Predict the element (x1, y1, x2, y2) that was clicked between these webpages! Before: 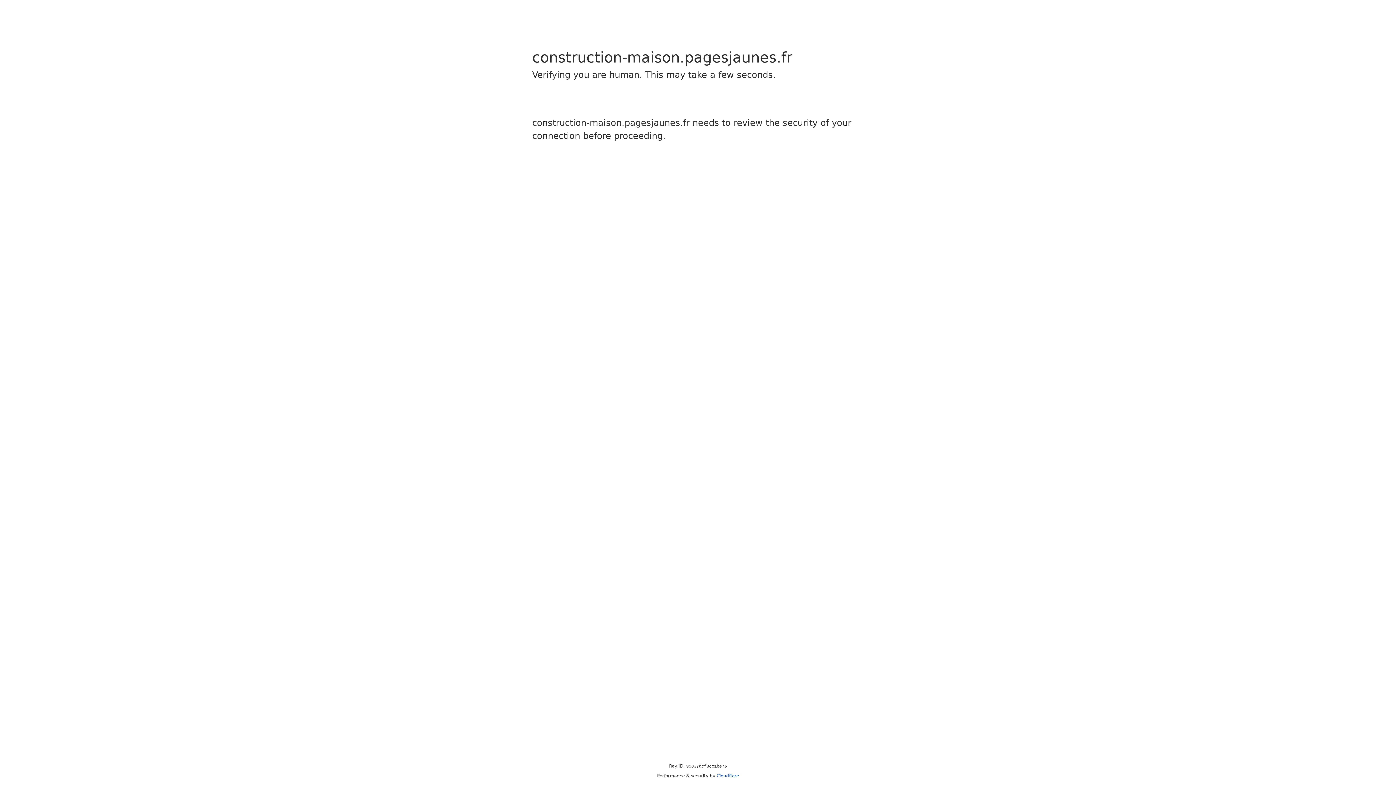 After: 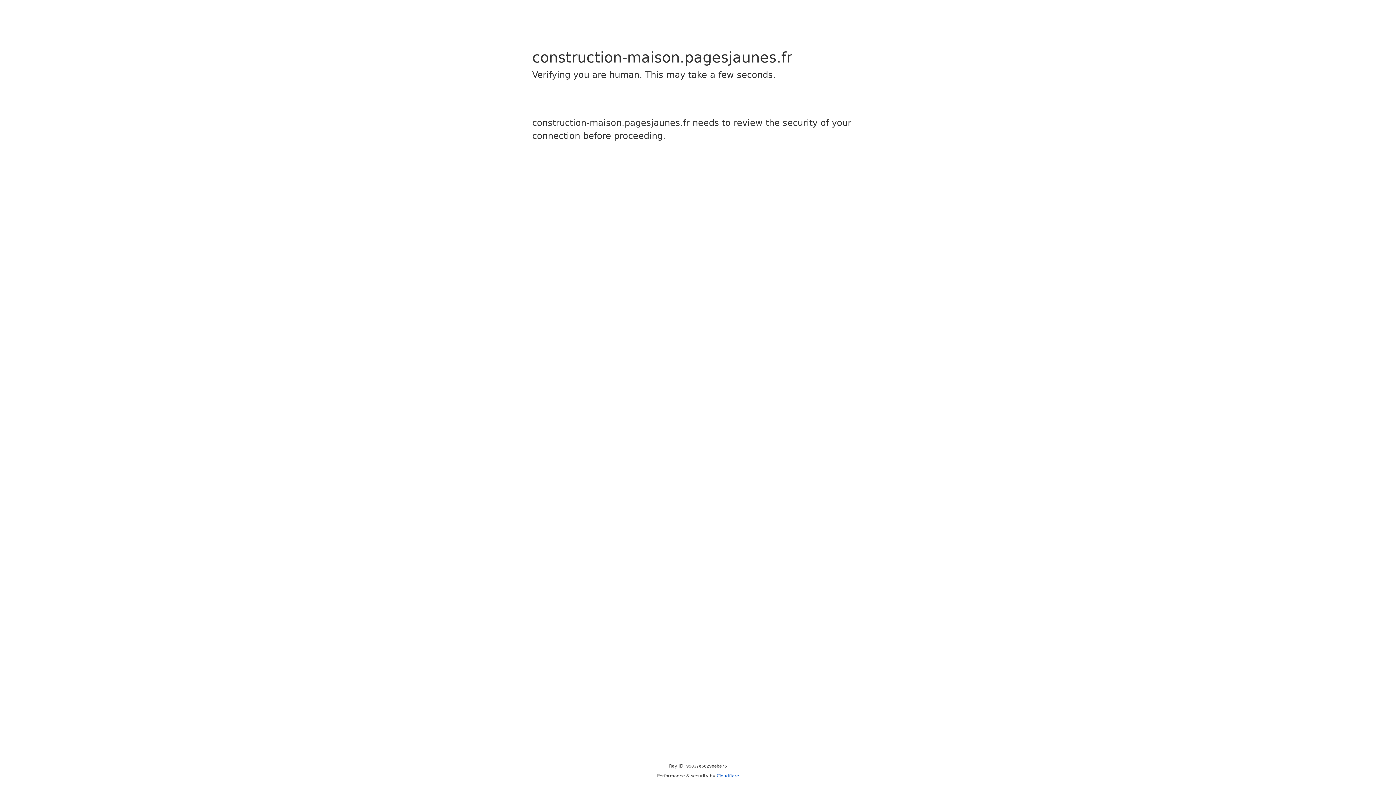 Action: bbox: (716, 773, 739, 778) label: Cloudflare